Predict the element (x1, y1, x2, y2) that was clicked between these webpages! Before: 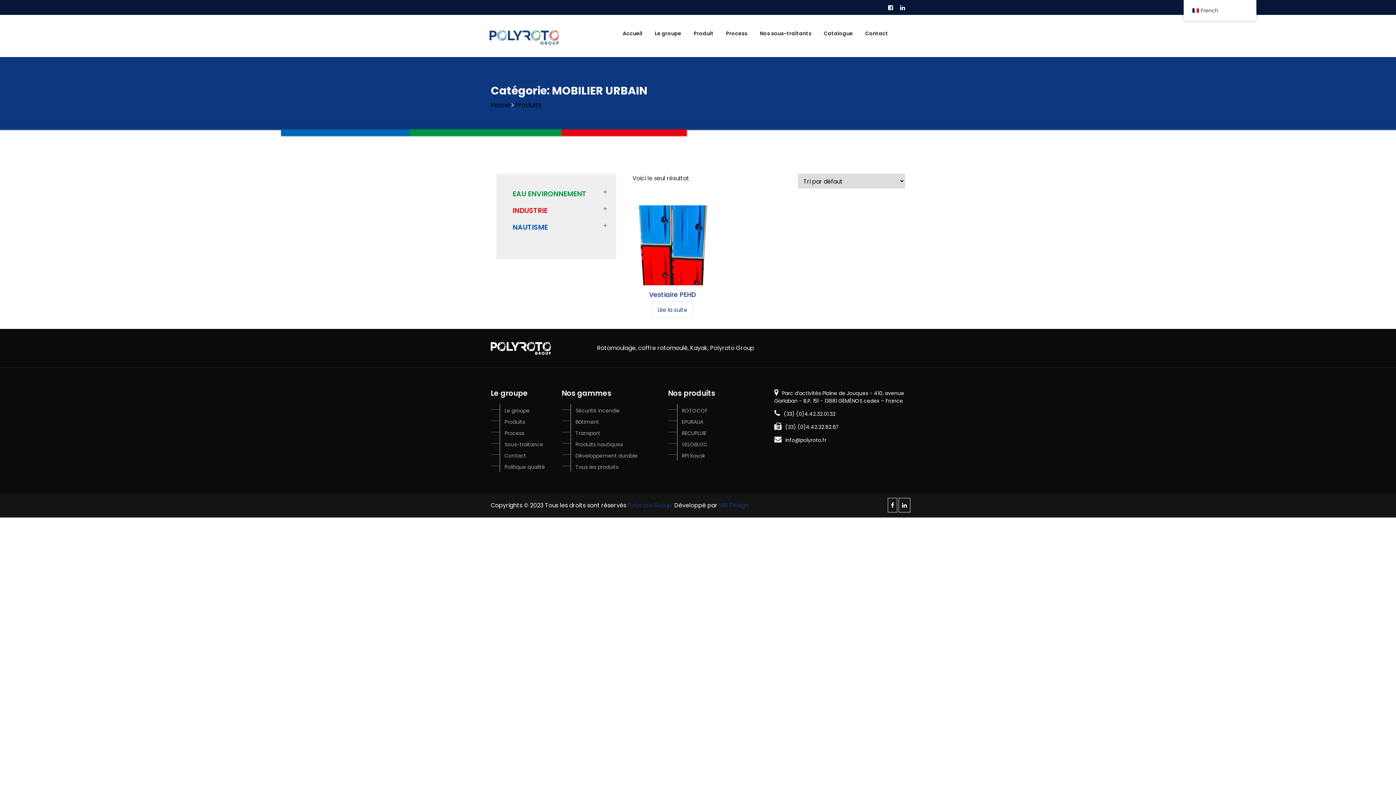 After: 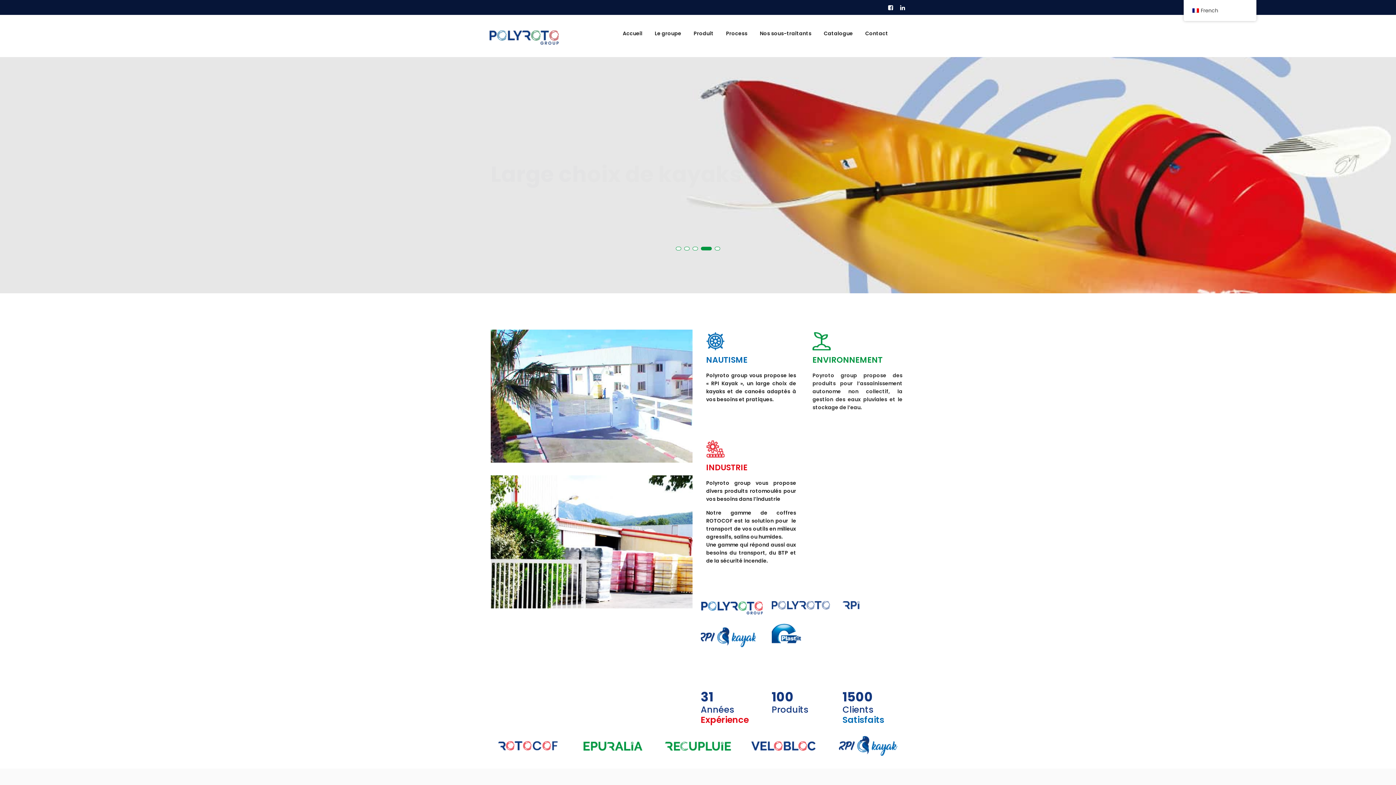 Action: bbox: (490, 343, 550, 352)